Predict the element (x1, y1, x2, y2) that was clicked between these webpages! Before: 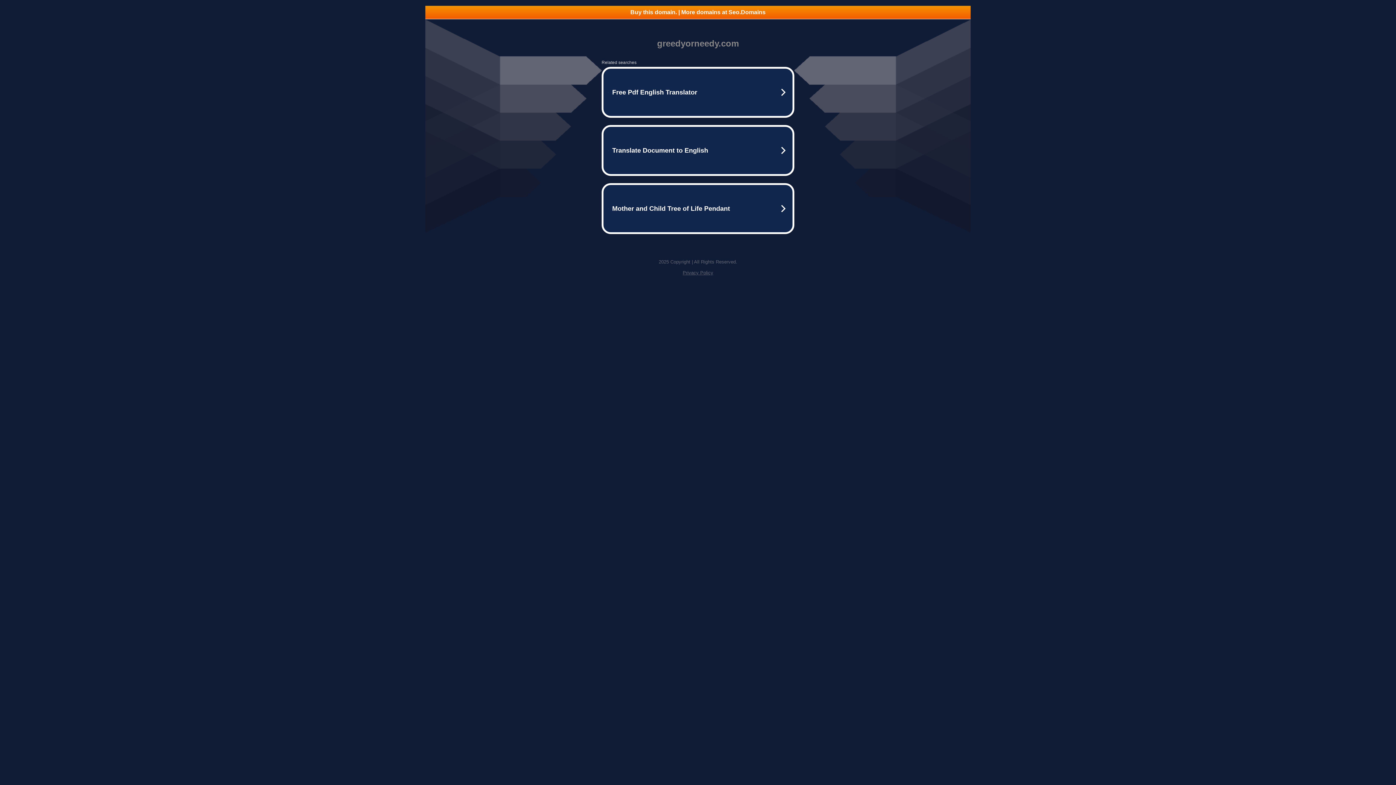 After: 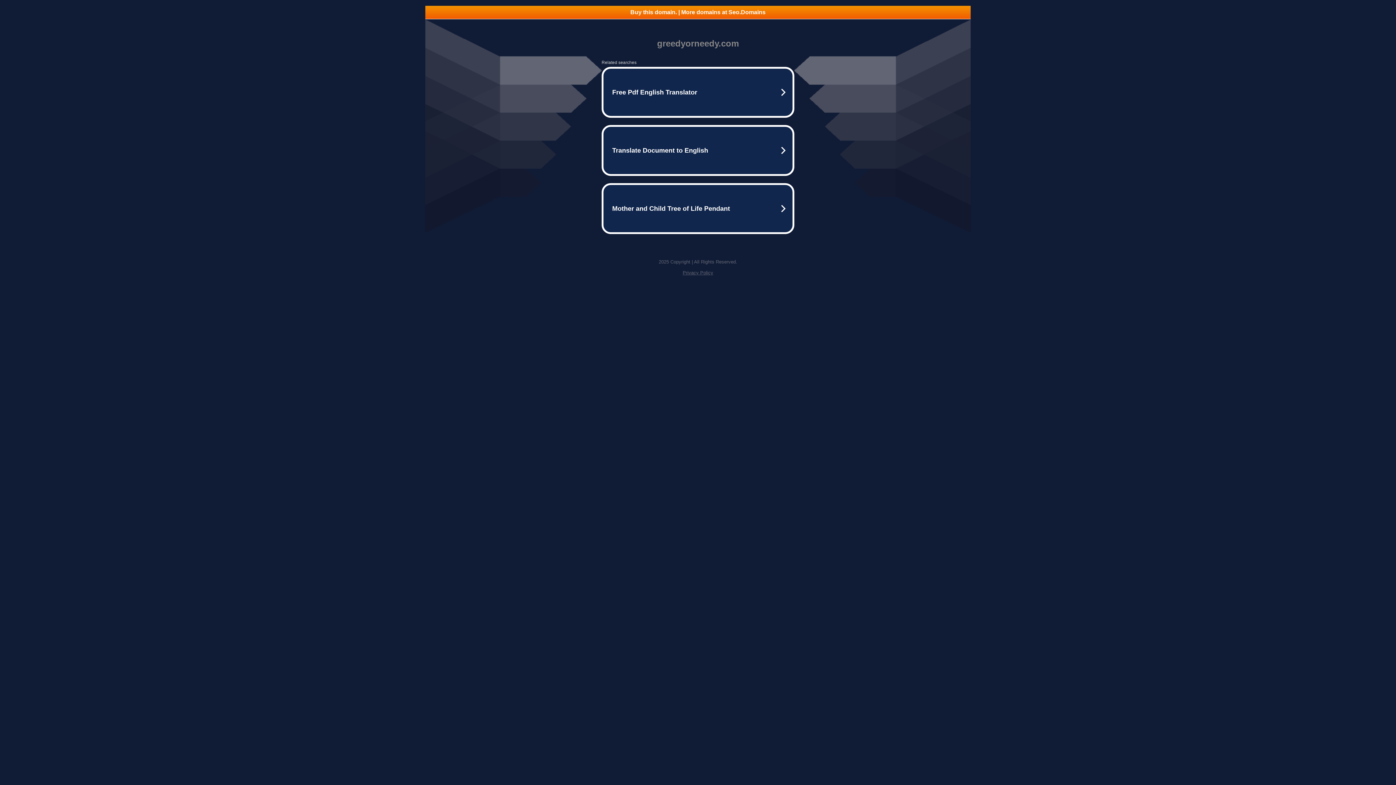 Action: bbox: (425, 5, 970, 18) label: Buy this domain. | More domains at Seo.Domains